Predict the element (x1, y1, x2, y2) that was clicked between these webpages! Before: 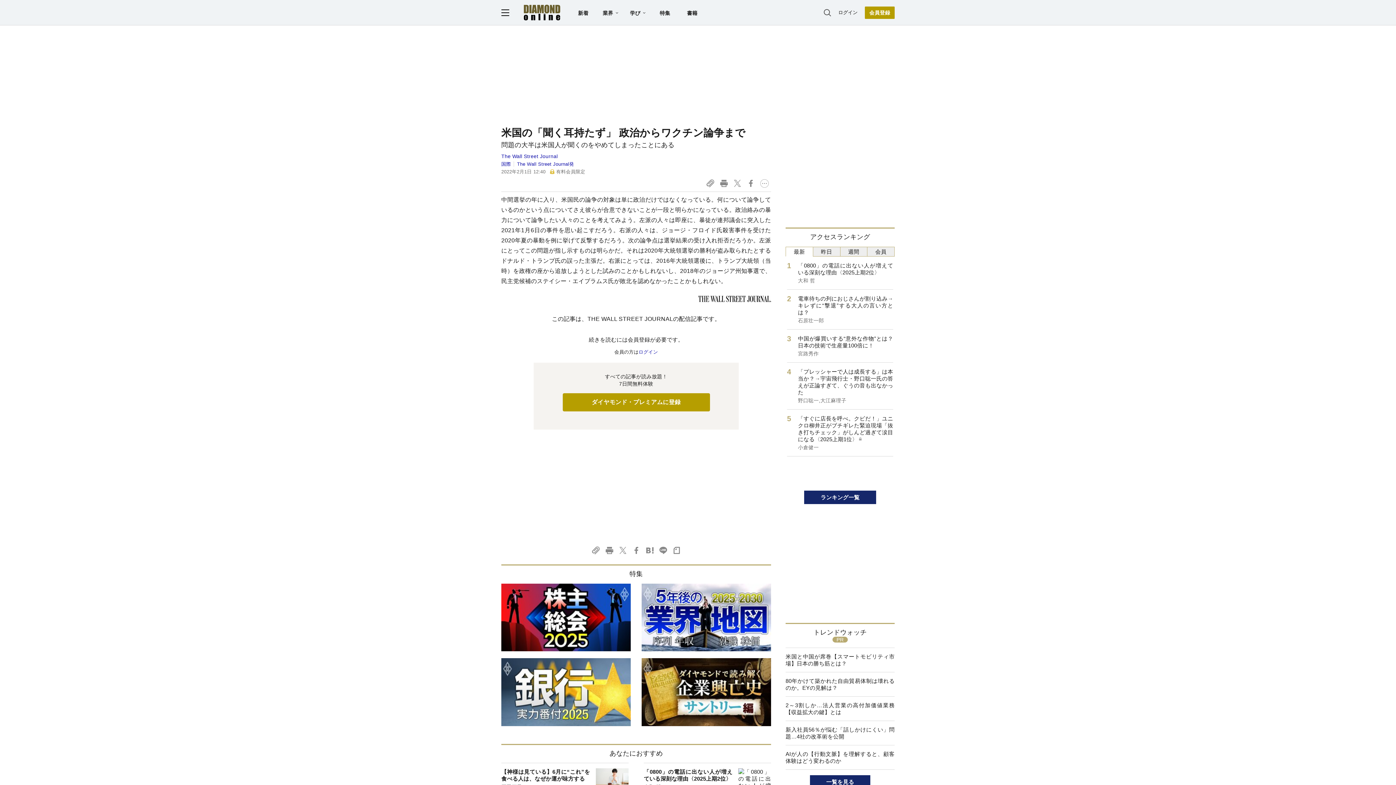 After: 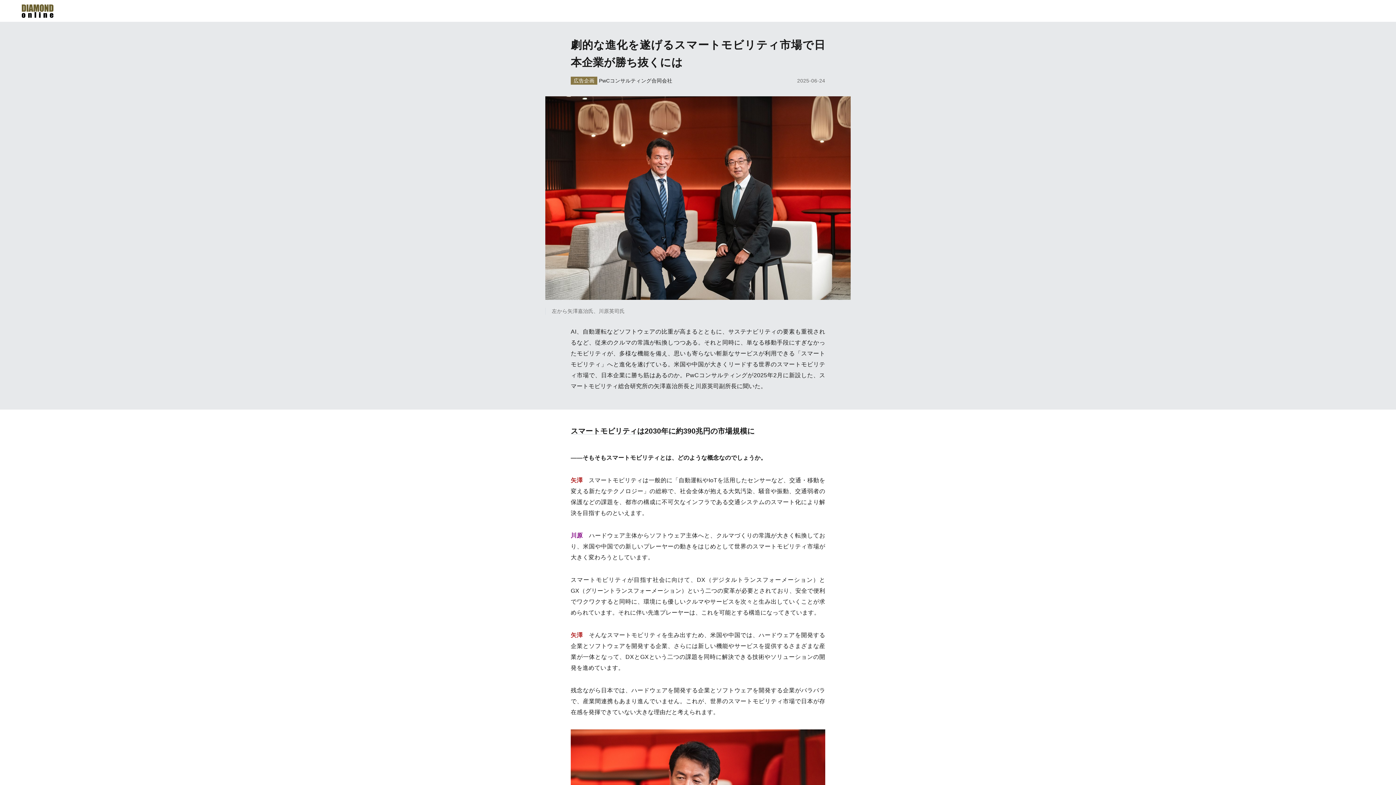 Action: label: 米国と中国が席巻【スマートモビリティ市場】日本の勝ち筋とは？ bbox: (785, 648, 894, 672)